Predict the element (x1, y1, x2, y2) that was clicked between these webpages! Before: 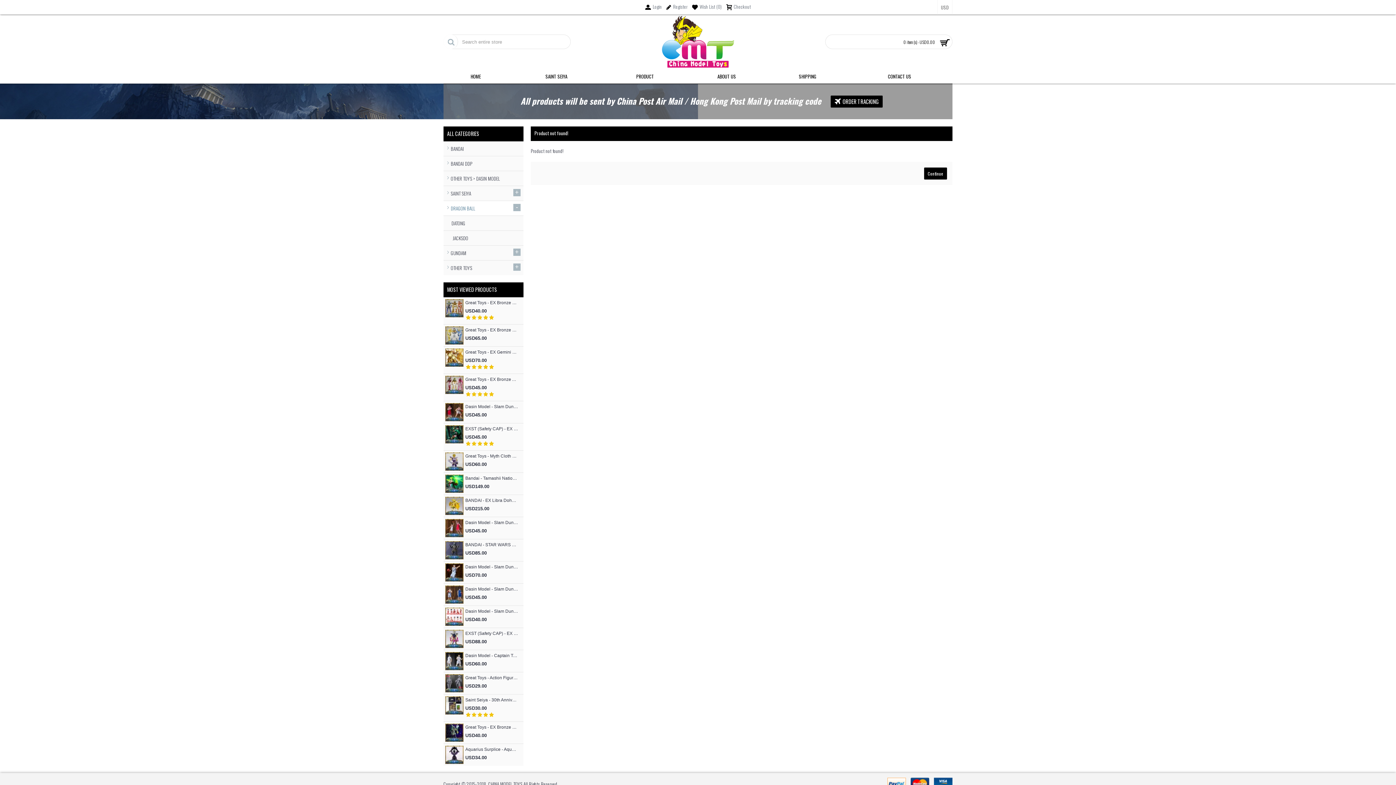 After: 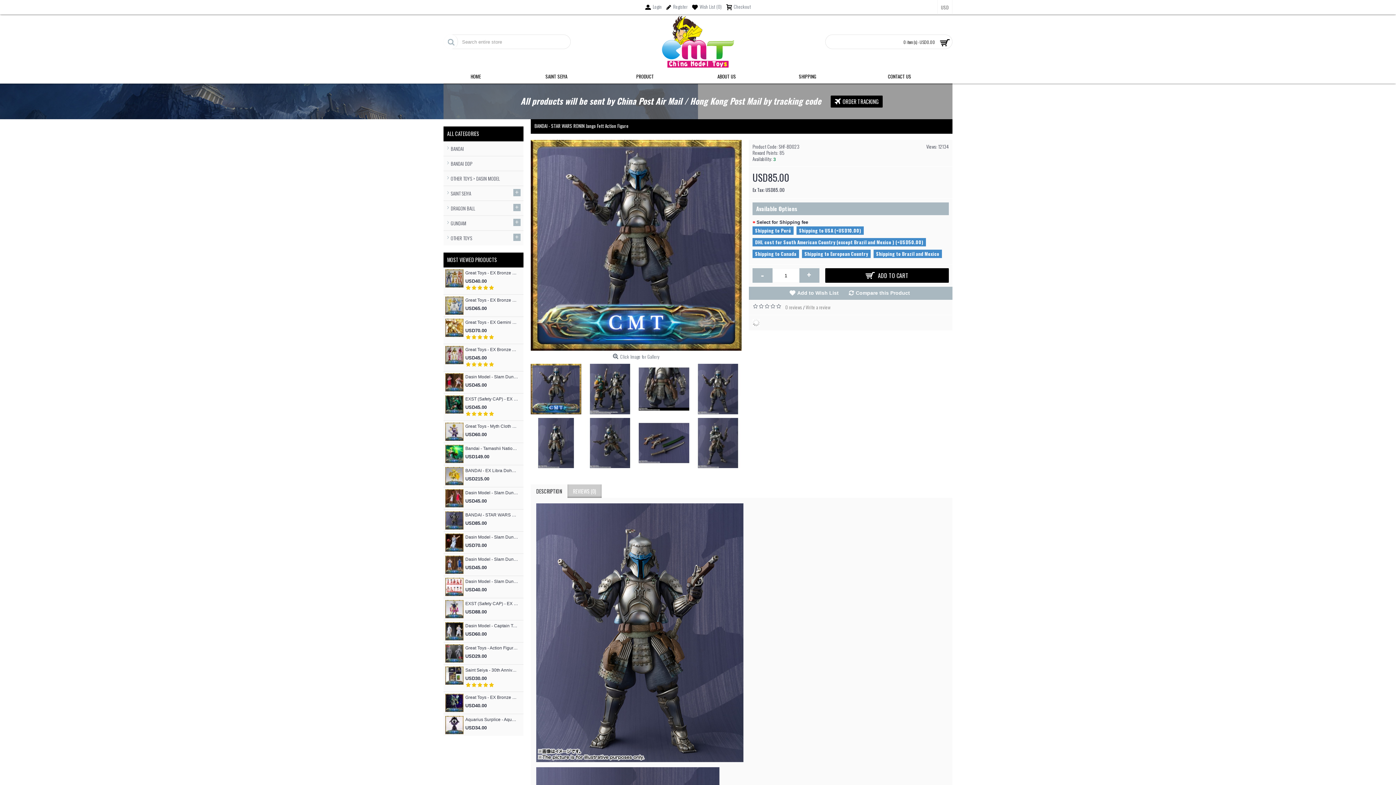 Action: bbox: (445, 541, 465, 559)